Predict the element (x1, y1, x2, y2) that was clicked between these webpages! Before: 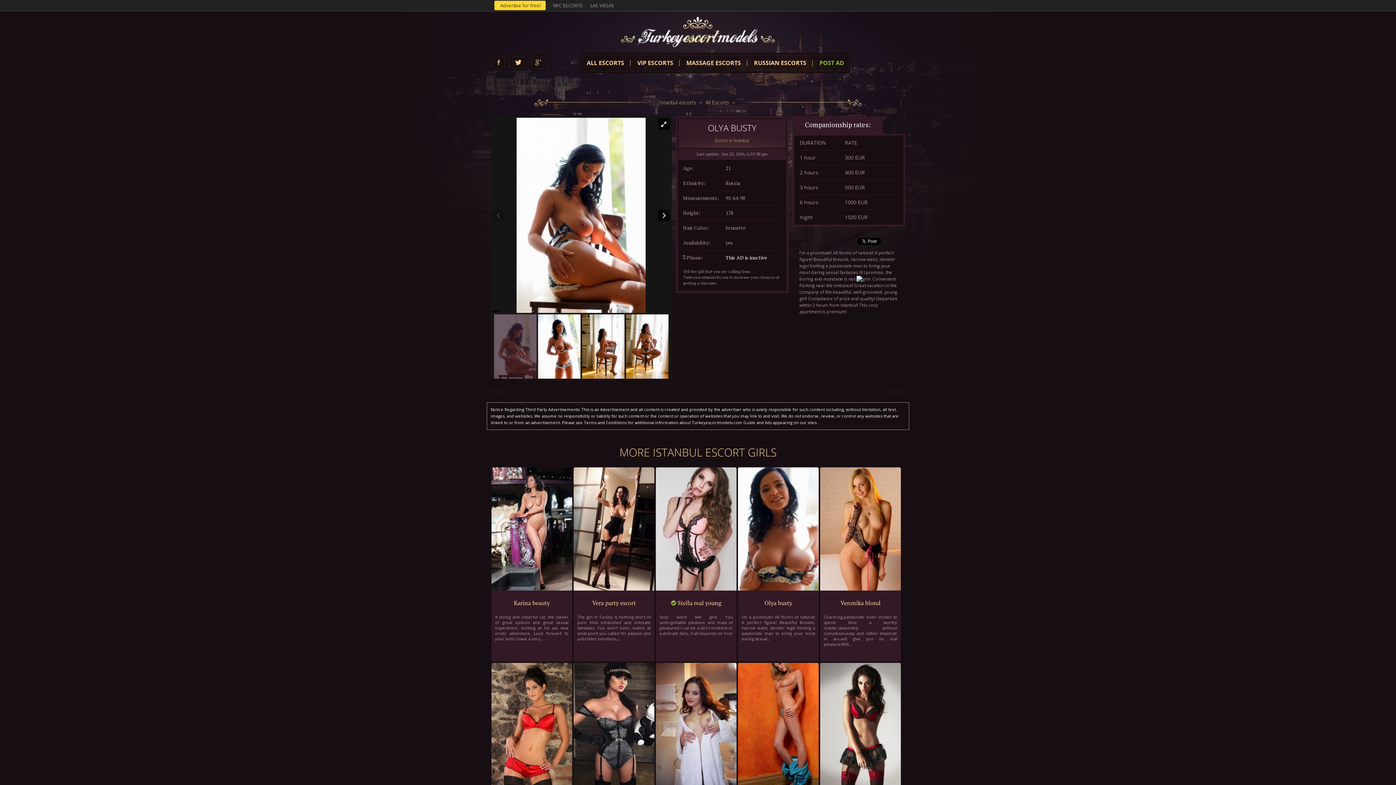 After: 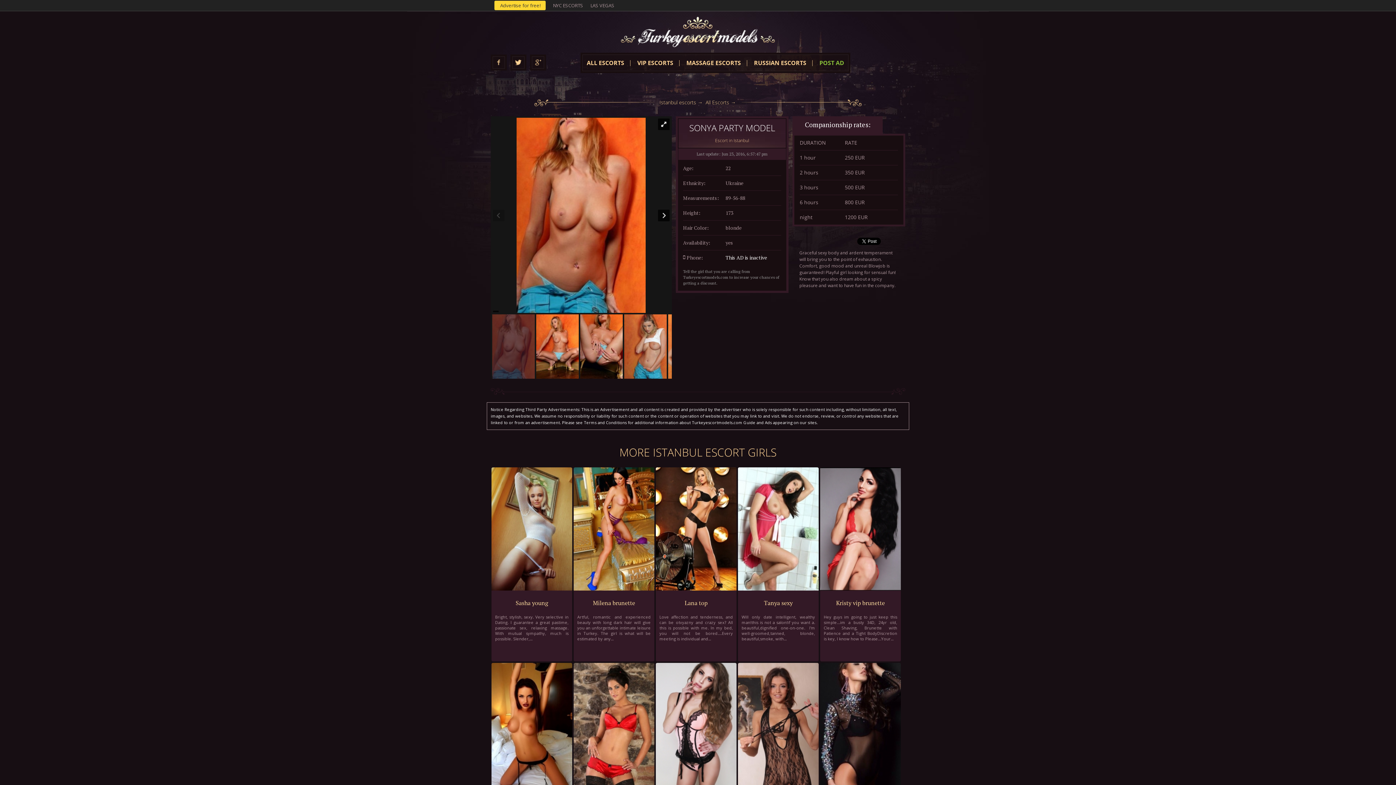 Action: bbox: (738, 663, 818, 787)